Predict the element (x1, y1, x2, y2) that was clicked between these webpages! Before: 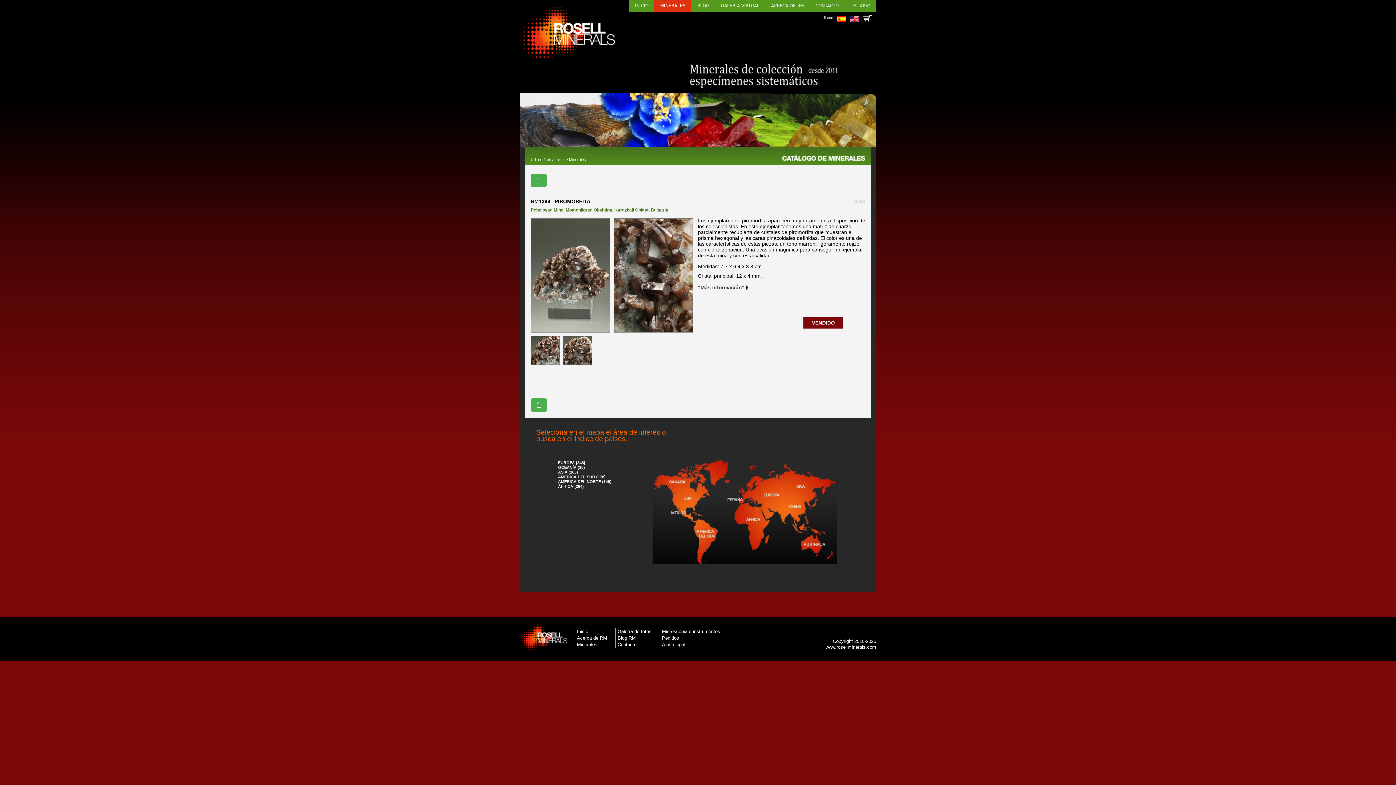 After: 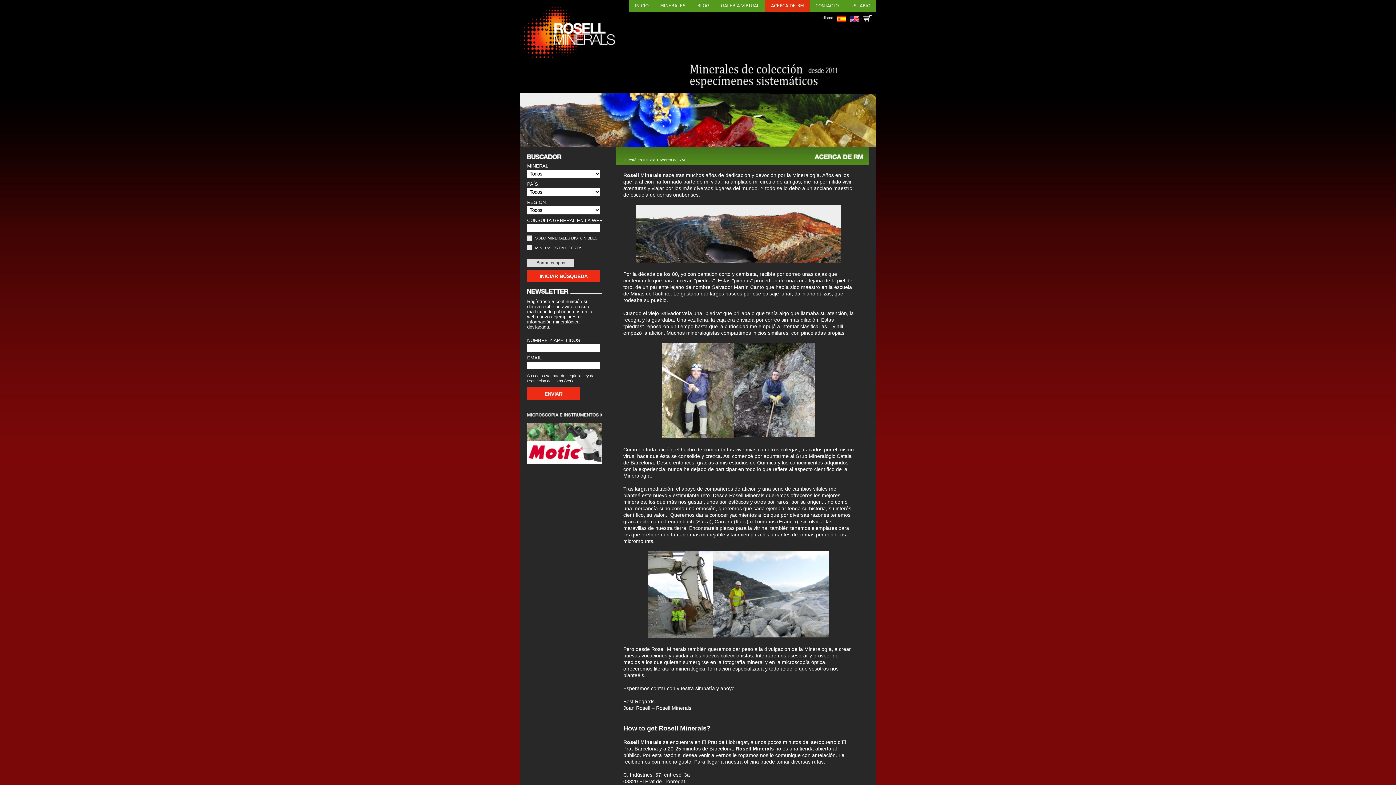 Action: label: ACERCA DE RM bbox: (765, 0, 809, 12)